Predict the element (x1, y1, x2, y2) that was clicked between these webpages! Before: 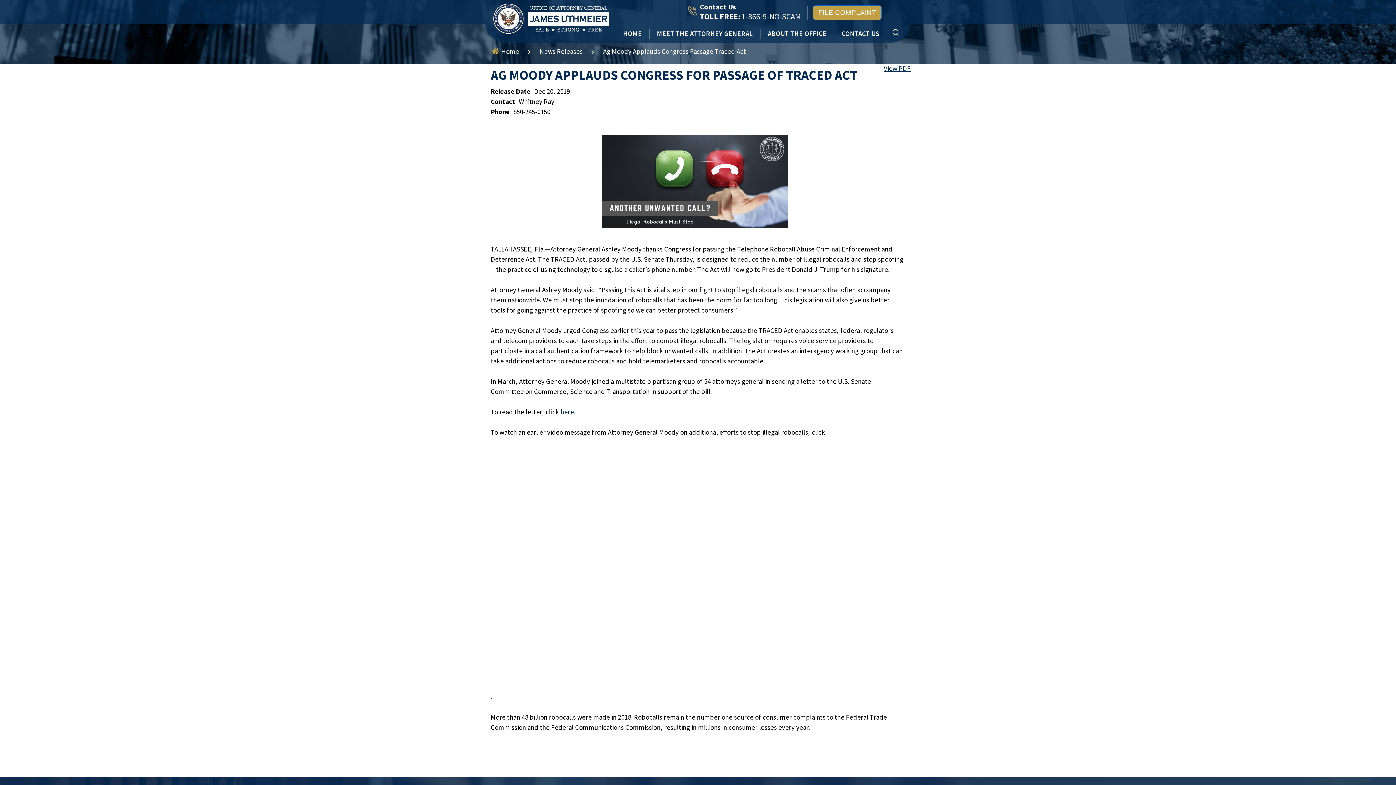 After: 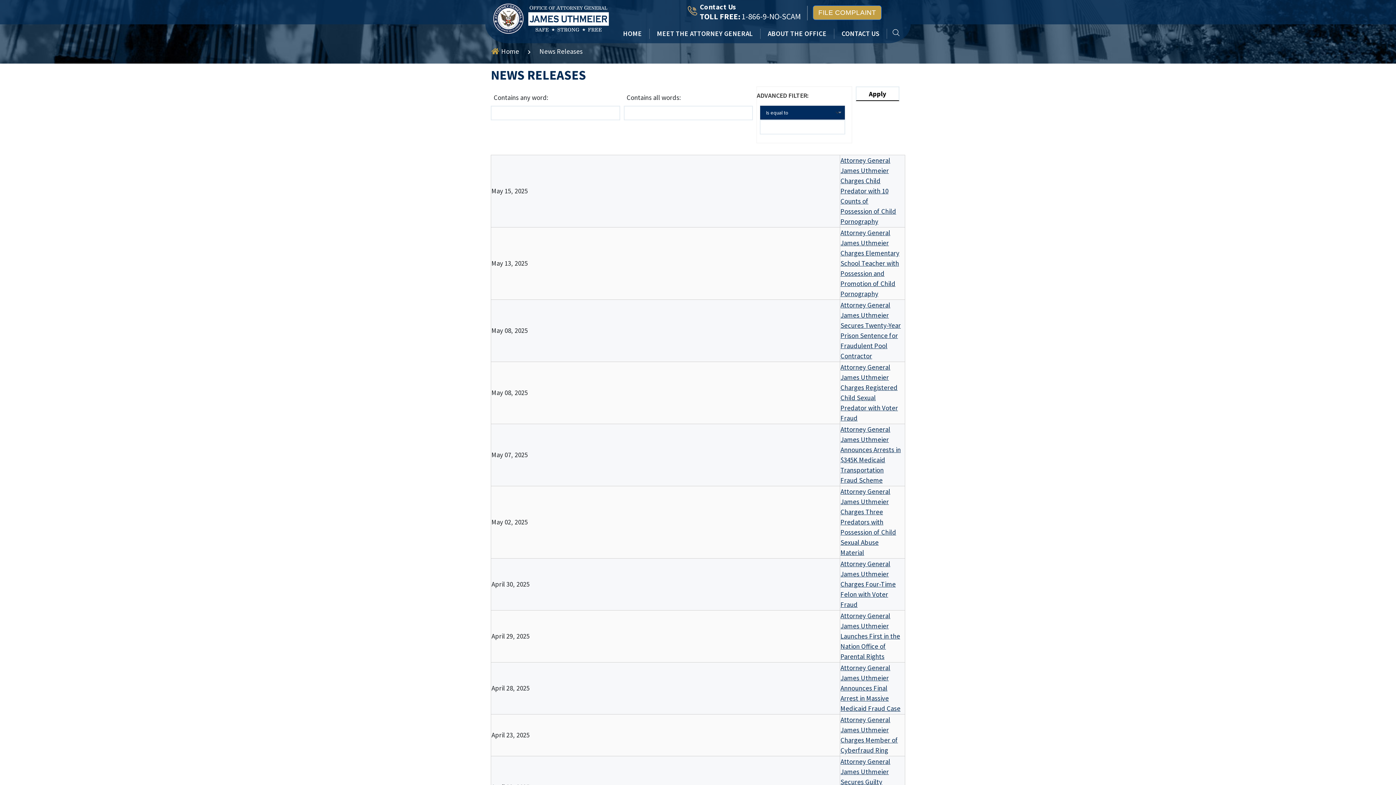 Action: label: News Releases bbox: (539, 47, 582, 55)